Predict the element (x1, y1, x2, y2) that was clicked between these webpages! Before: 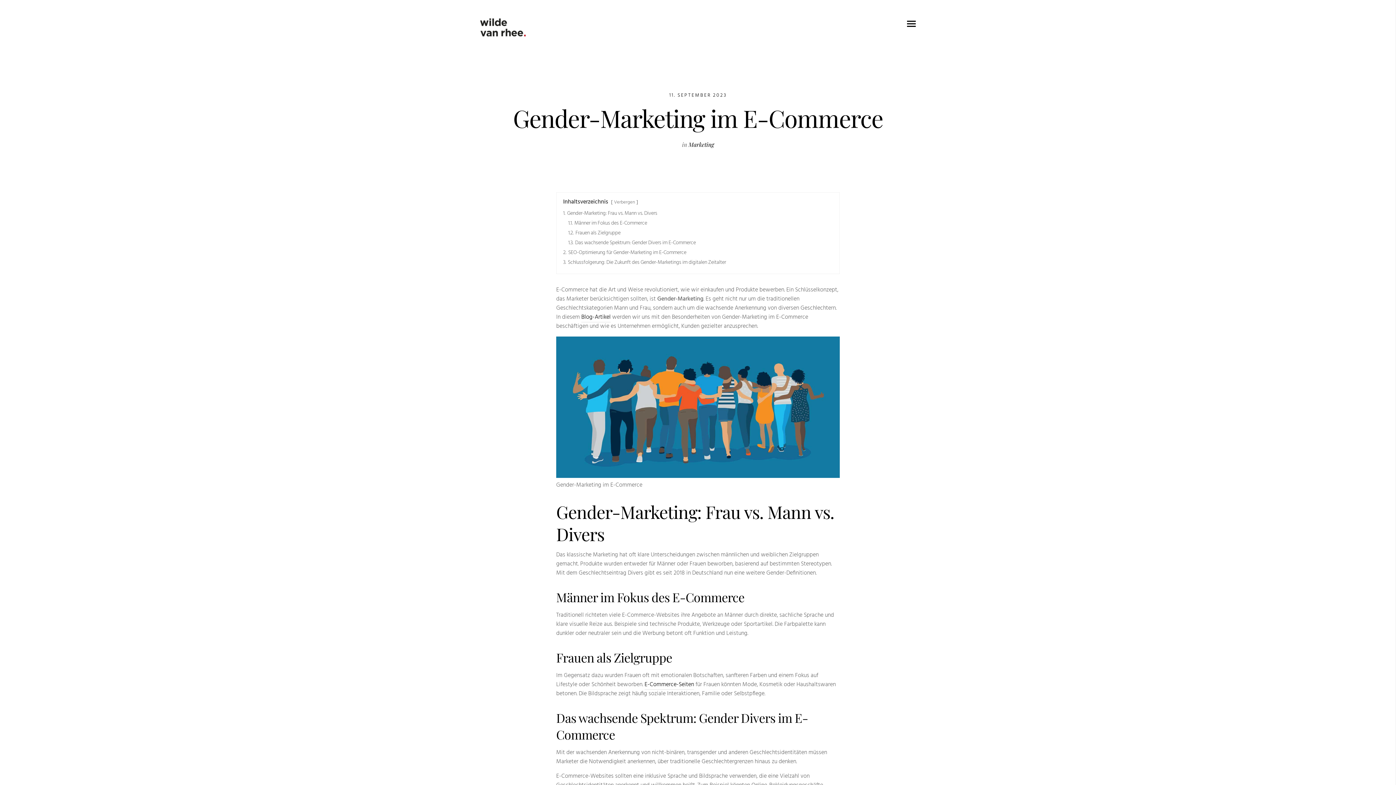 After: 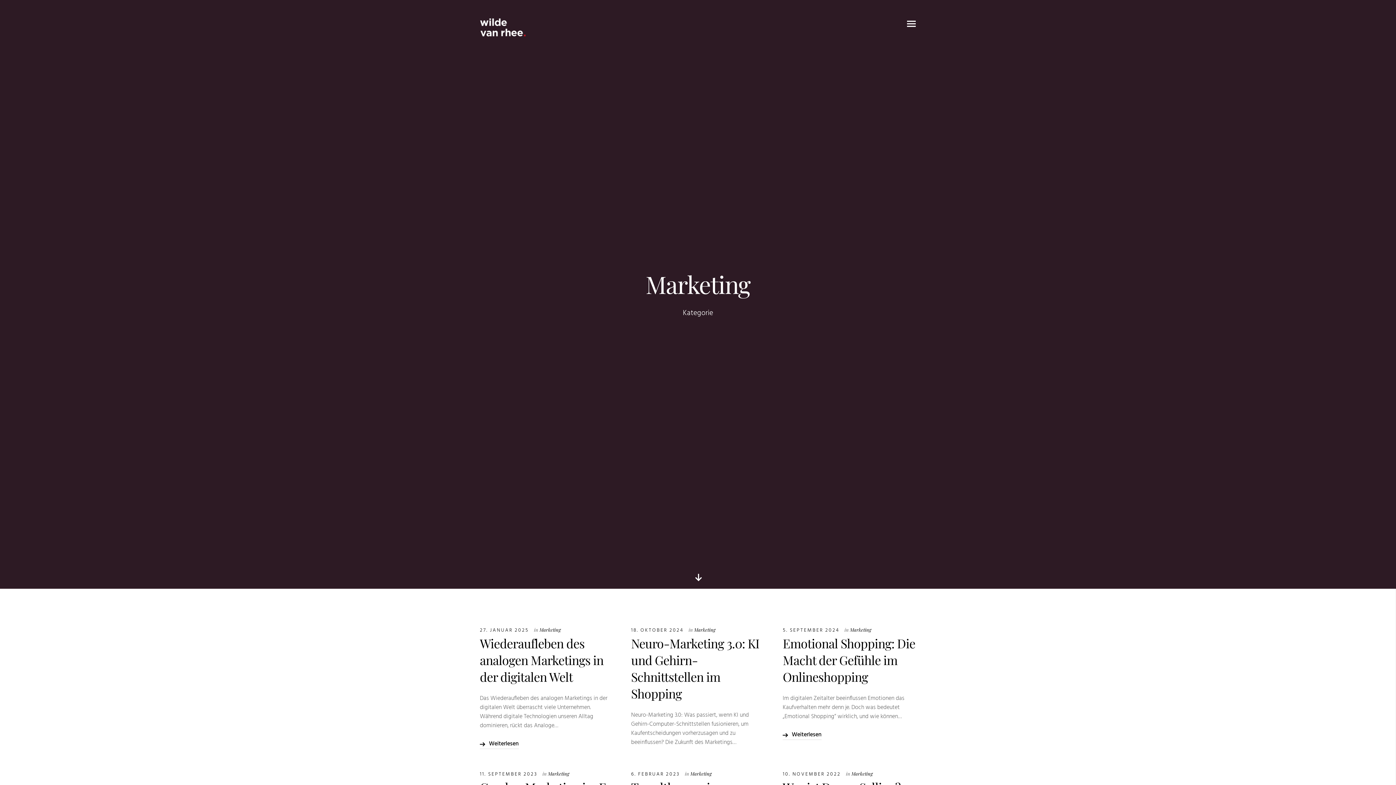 Action: label: Marketing bbox: (688, 140, 714, 148)